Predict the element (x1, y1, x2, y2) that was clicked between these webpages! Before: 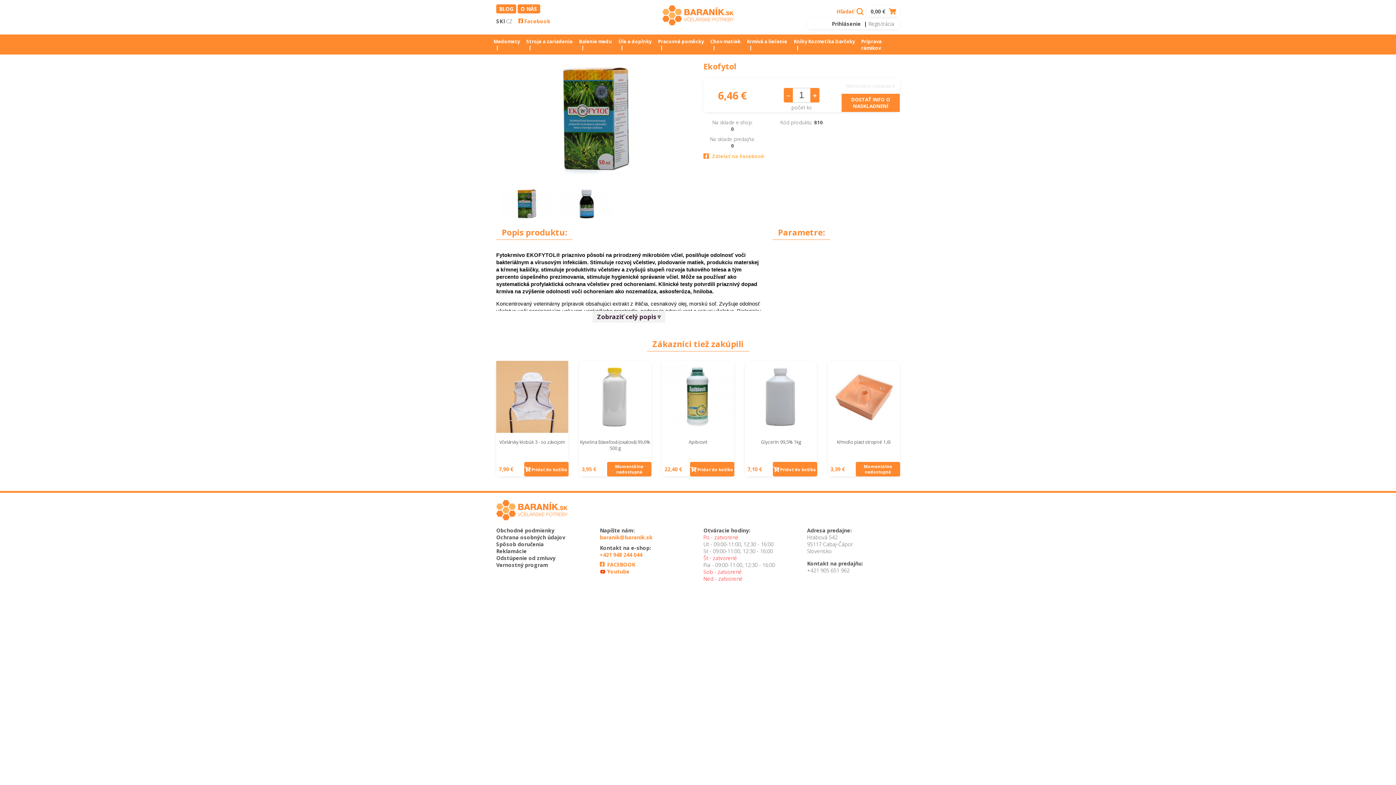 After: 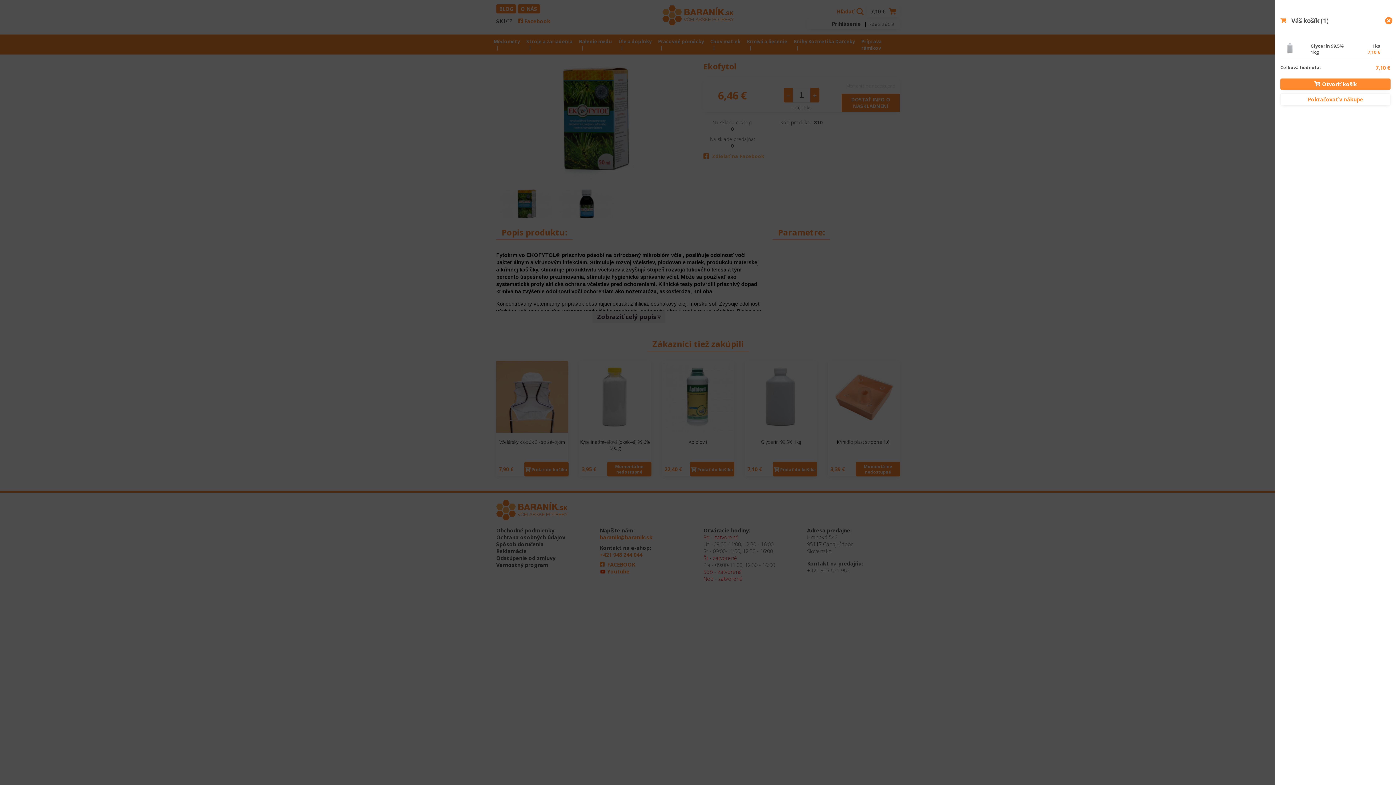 Action: label: Pridať do košíka bbox: (773, 462, 817, 476)